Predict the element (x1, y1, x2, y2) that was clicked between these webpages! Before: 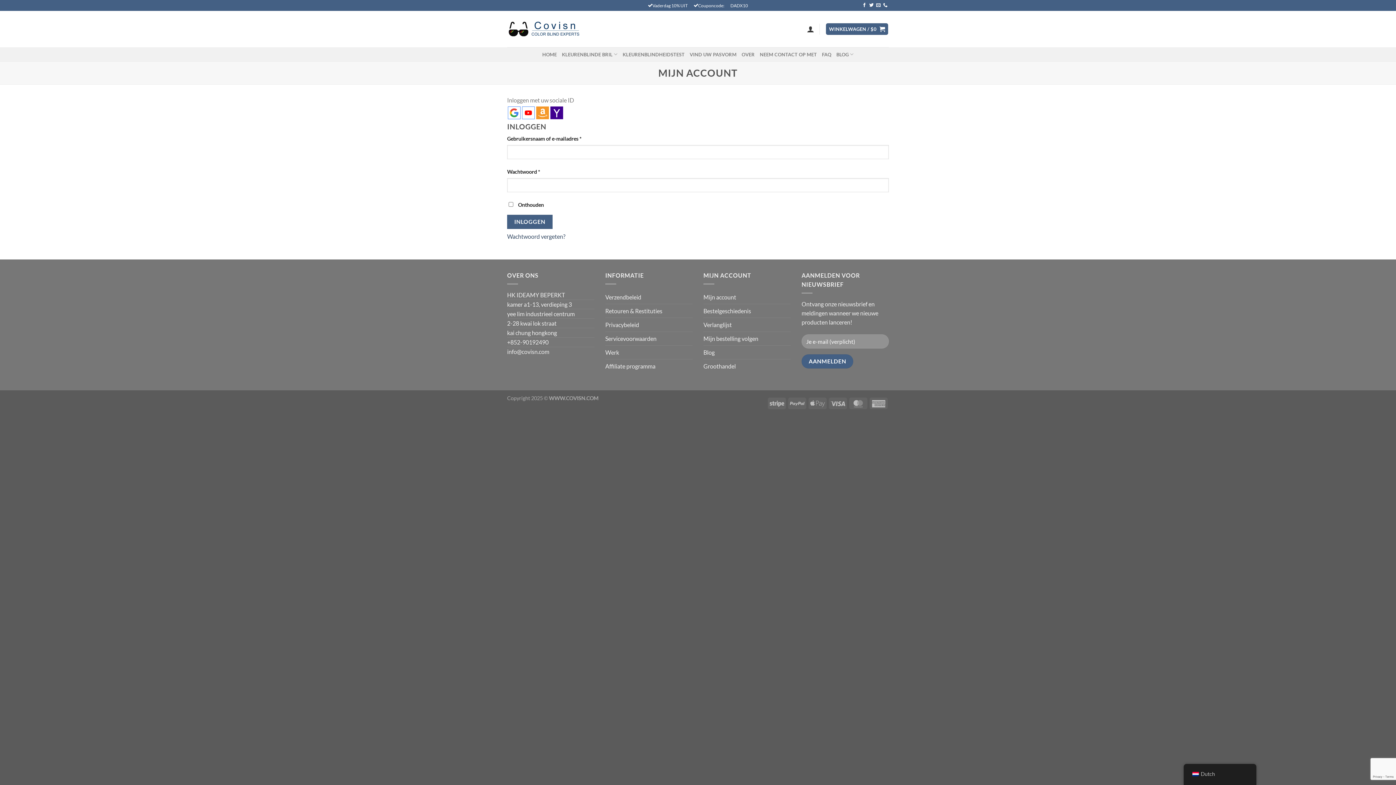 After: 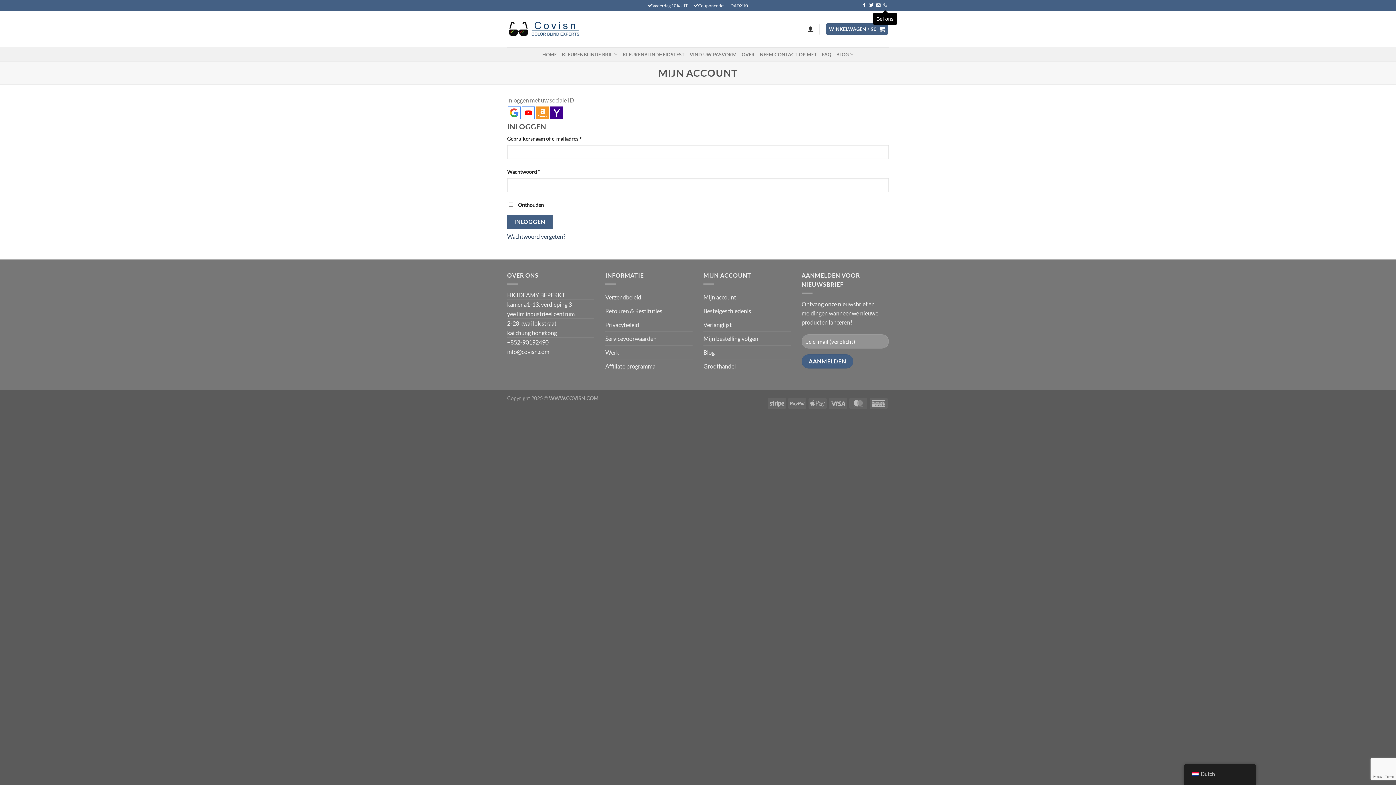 Action: label: Bel ons bbox: (883, 3, 887, 8)